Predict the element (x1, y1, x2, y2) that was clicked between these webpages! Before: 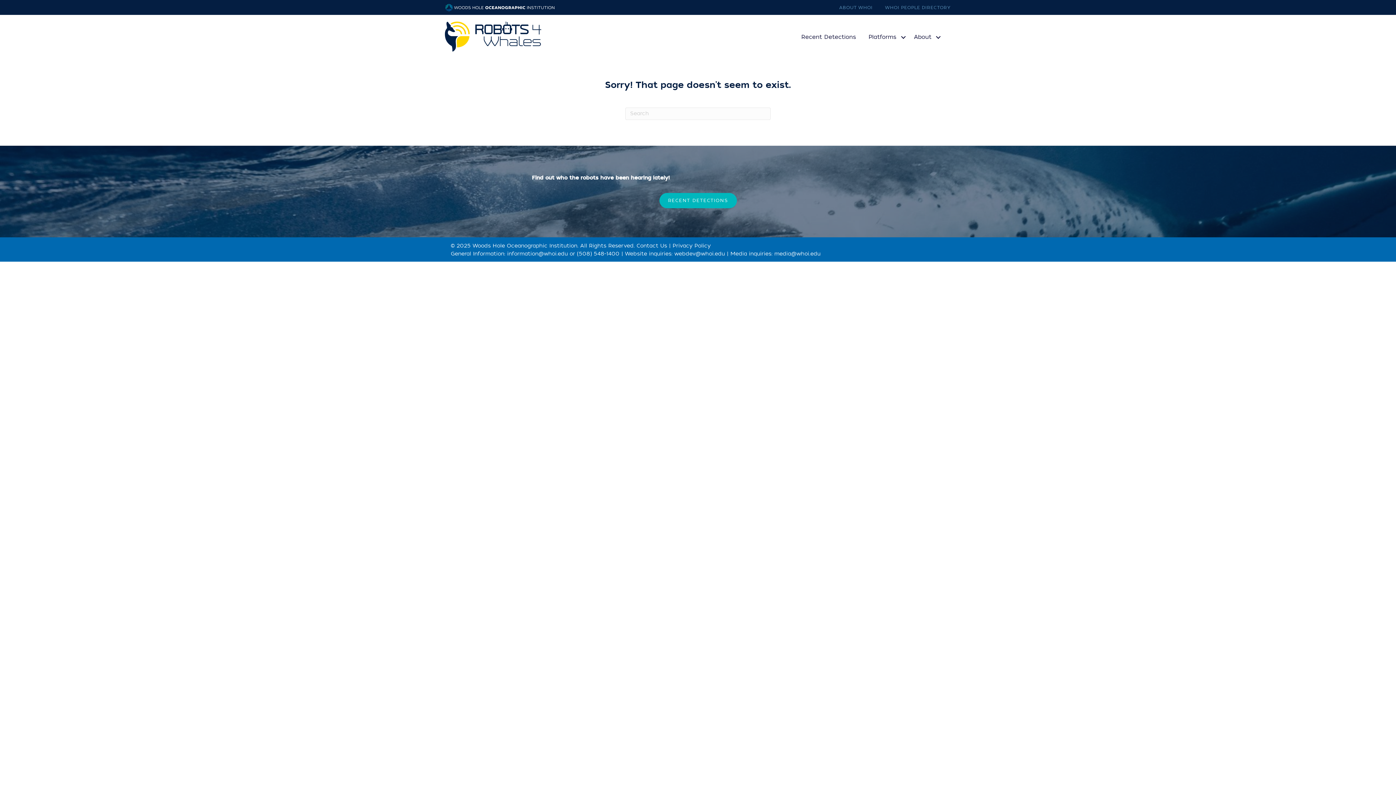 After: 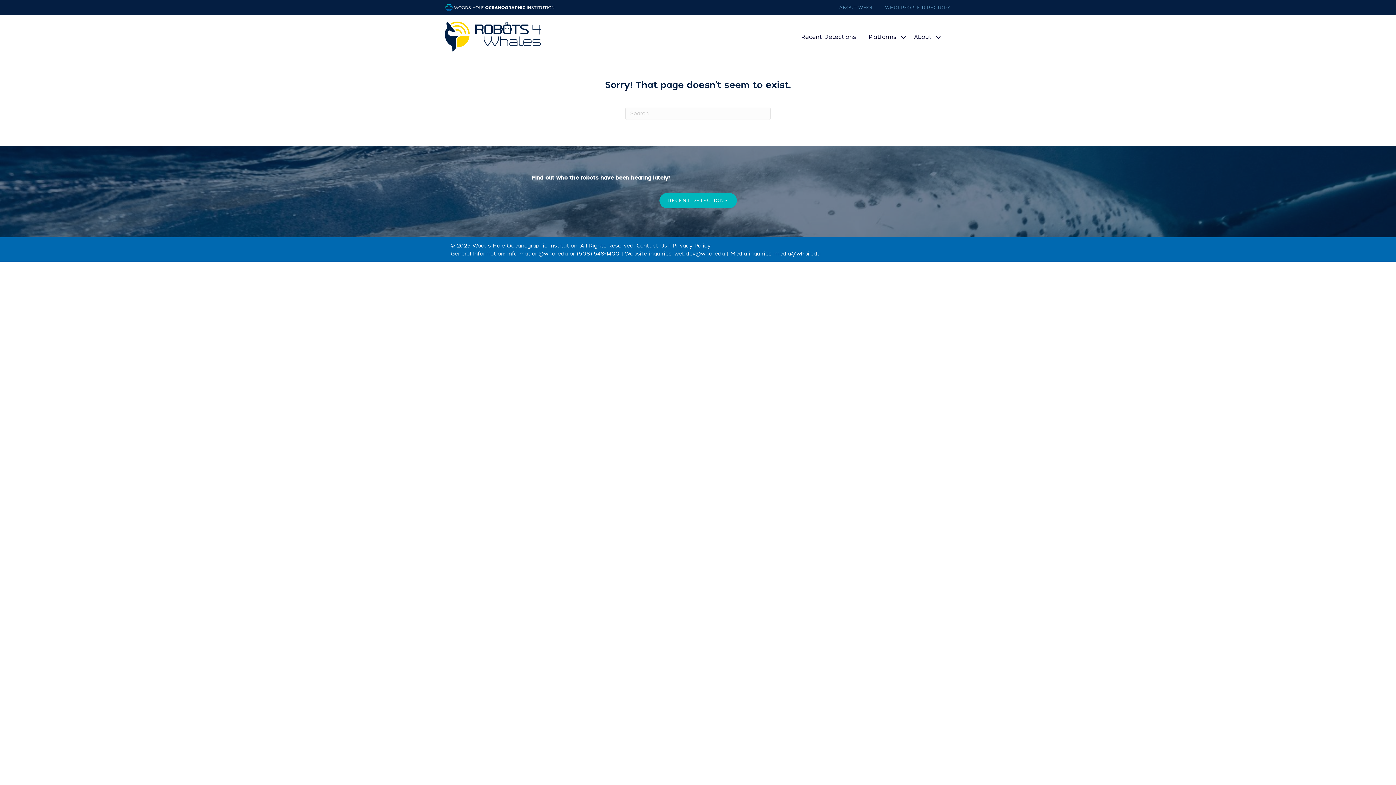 Action: bbox: (774, 250, 820, 257) label: media@whoi.edu